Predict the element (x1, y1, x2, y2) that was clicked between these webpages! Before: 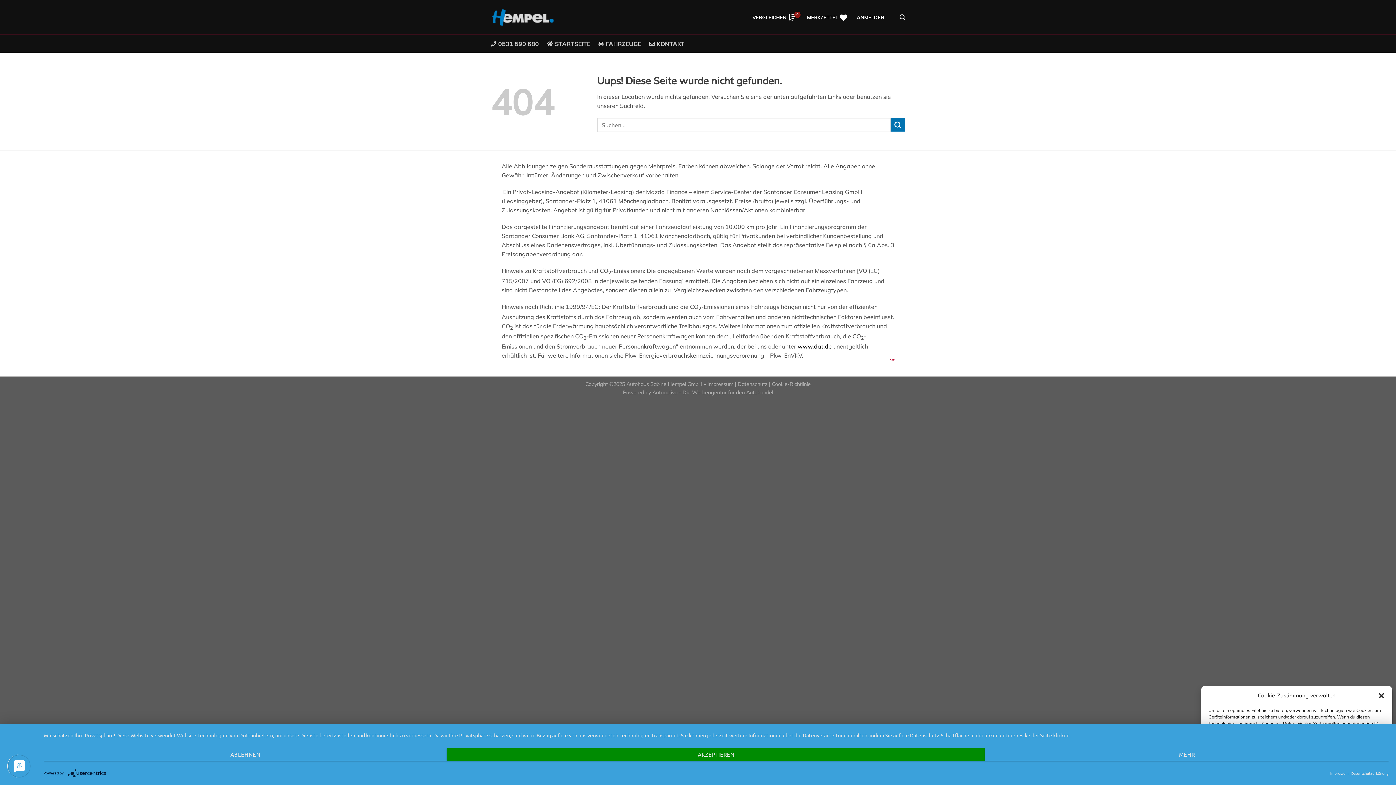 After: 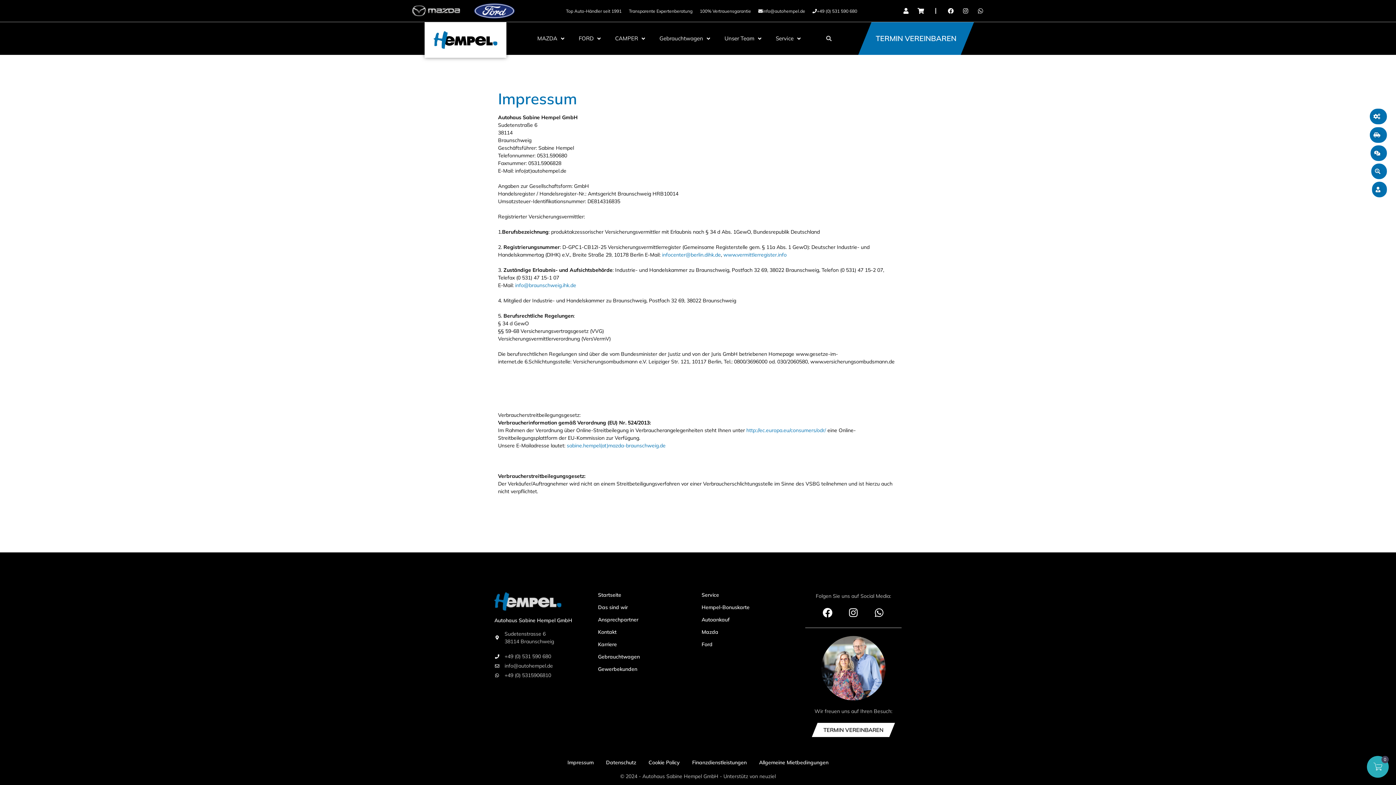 Action: bbox: (707, 381, 733, 387) label: Impressum